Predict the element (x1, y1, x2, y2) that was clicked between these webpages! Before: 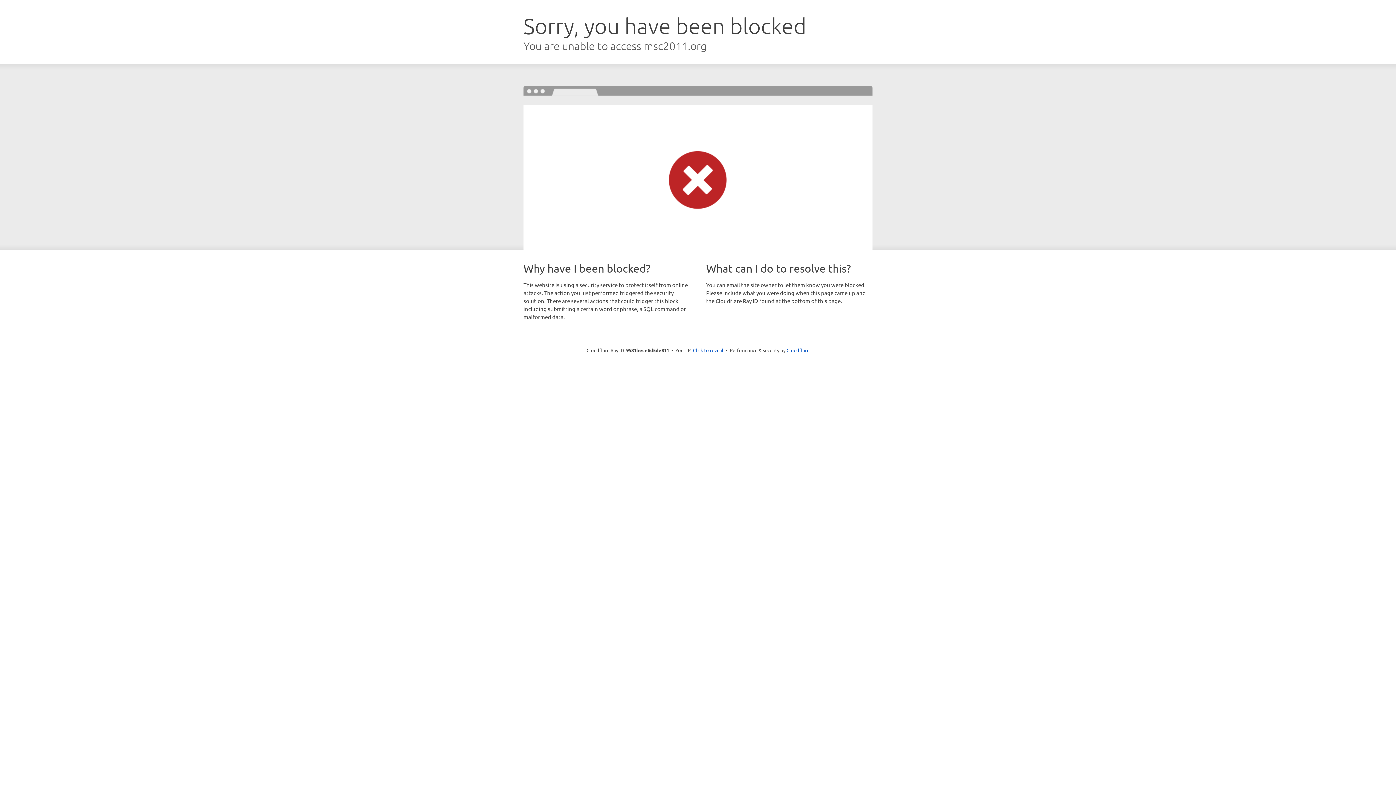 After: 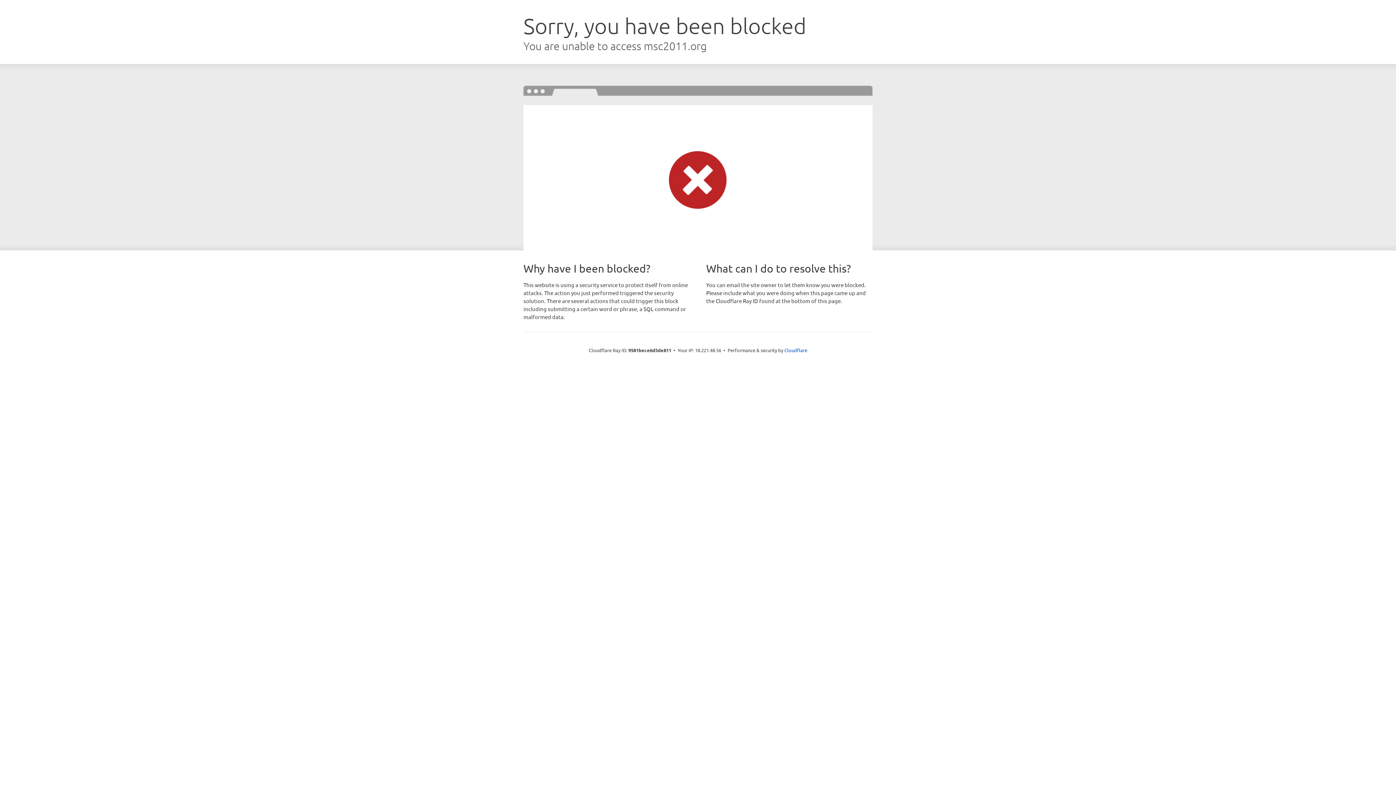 Action: label: Click to reveal bbox: (693, 346, 723, 353)